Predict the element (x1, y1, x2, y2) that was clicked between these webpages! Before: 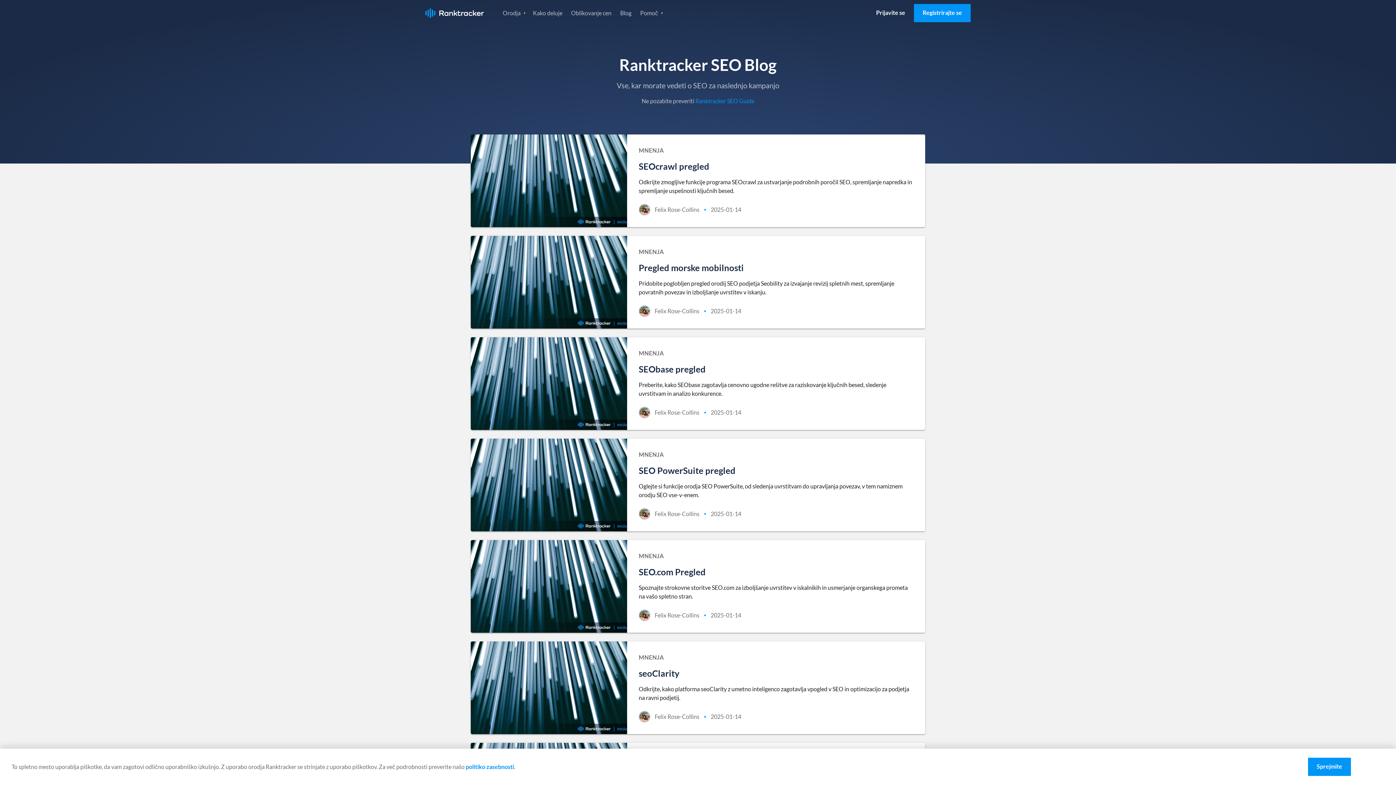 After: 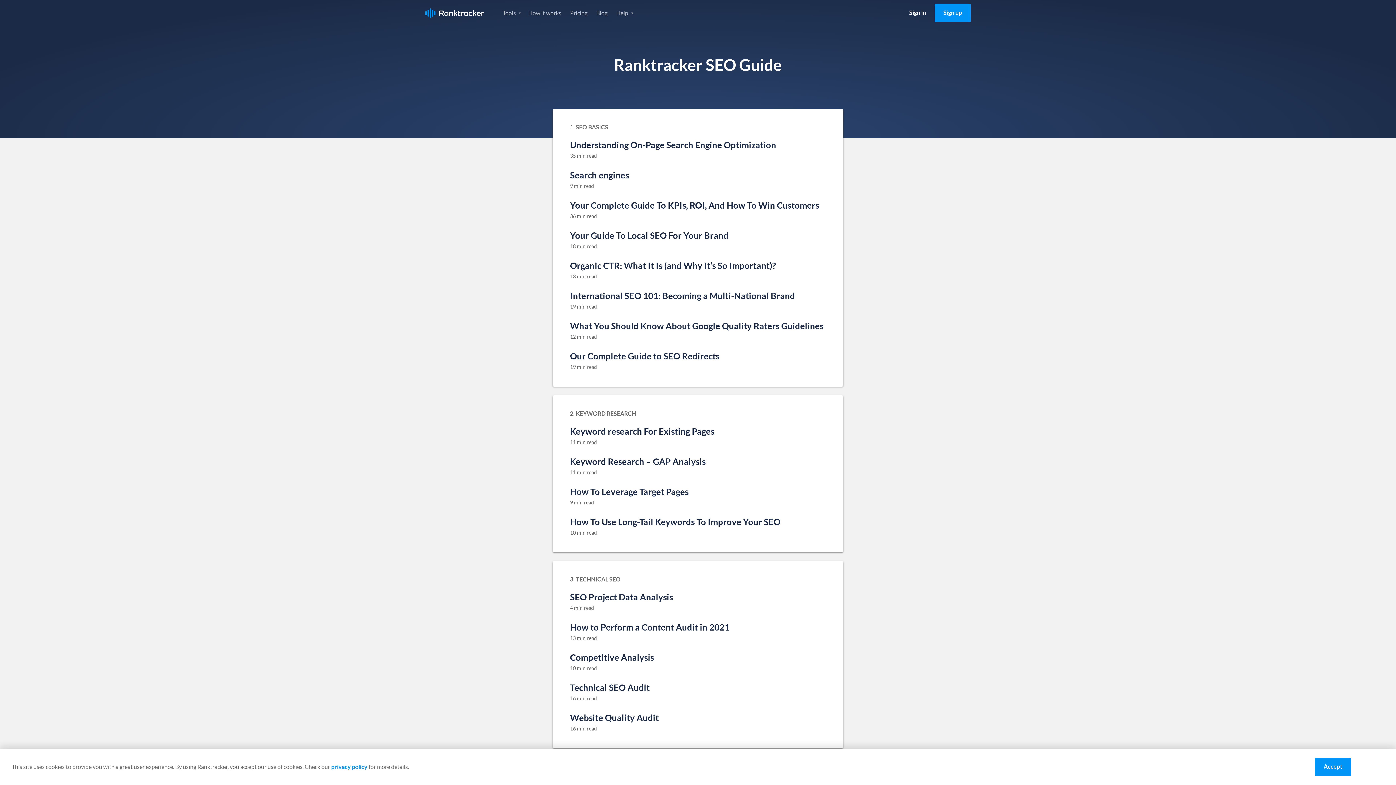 Action: bbox: (695, 97, 754, 104) label: Ranktracker SEO Guide